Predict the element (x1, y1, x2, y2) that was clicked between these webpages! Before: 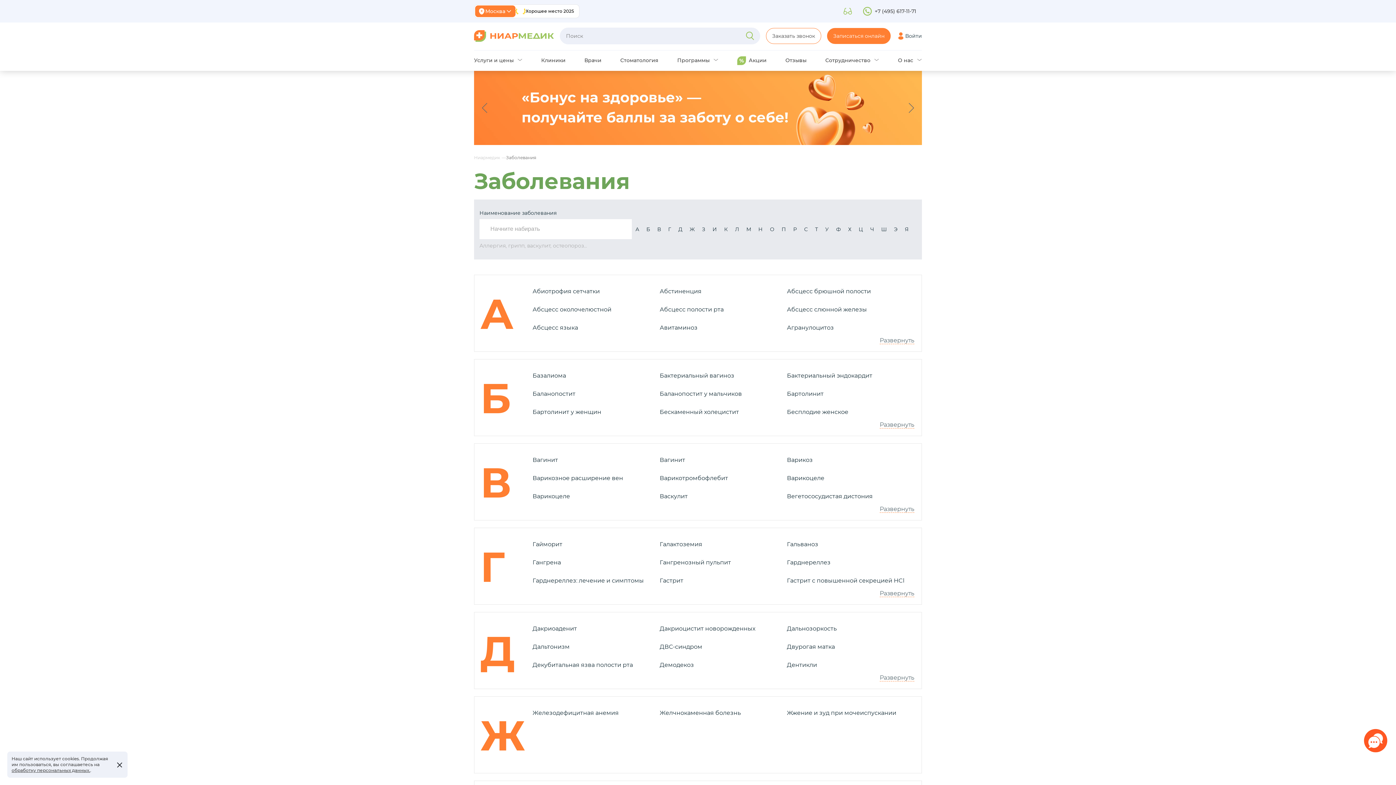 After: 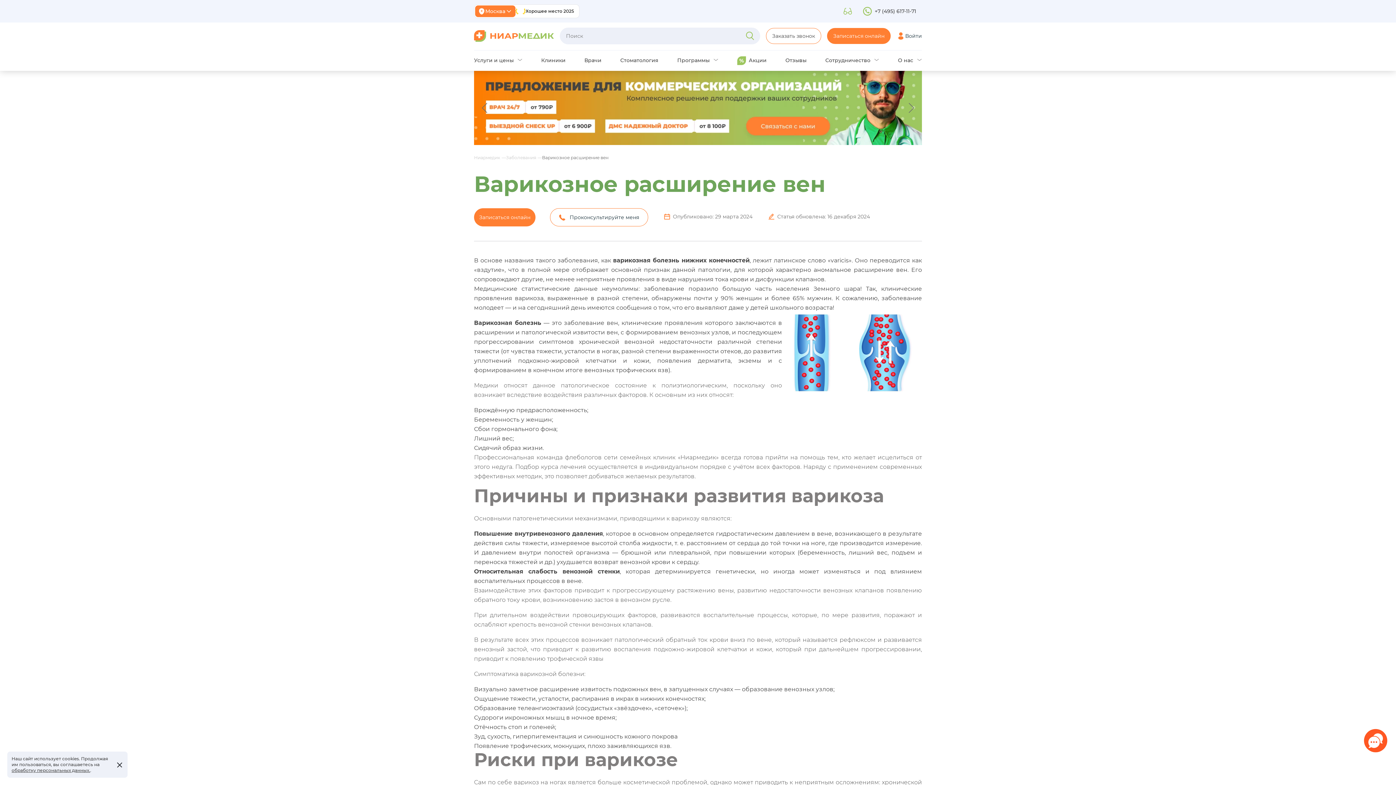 Action: label: Варикозное расширение вен bbox: (532, 474, 623, 481)